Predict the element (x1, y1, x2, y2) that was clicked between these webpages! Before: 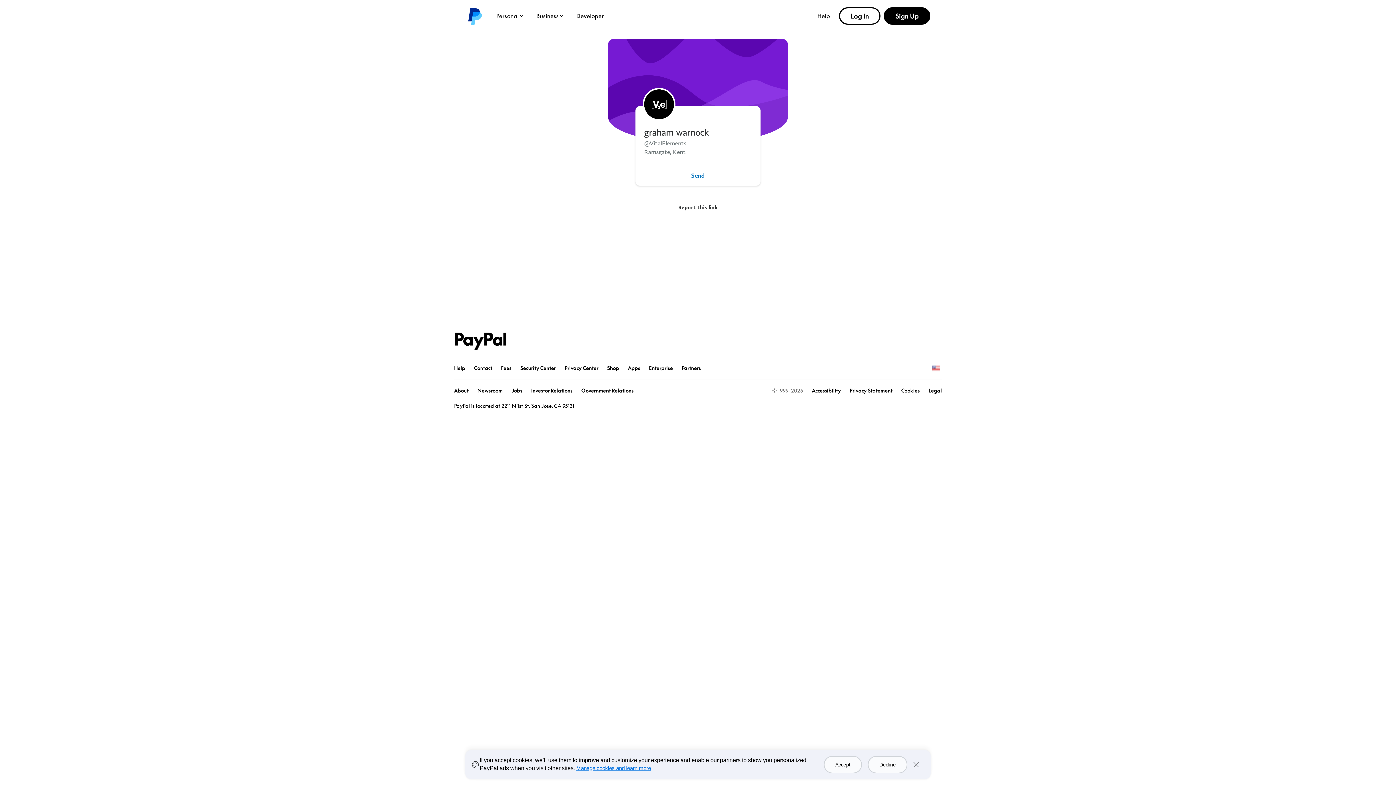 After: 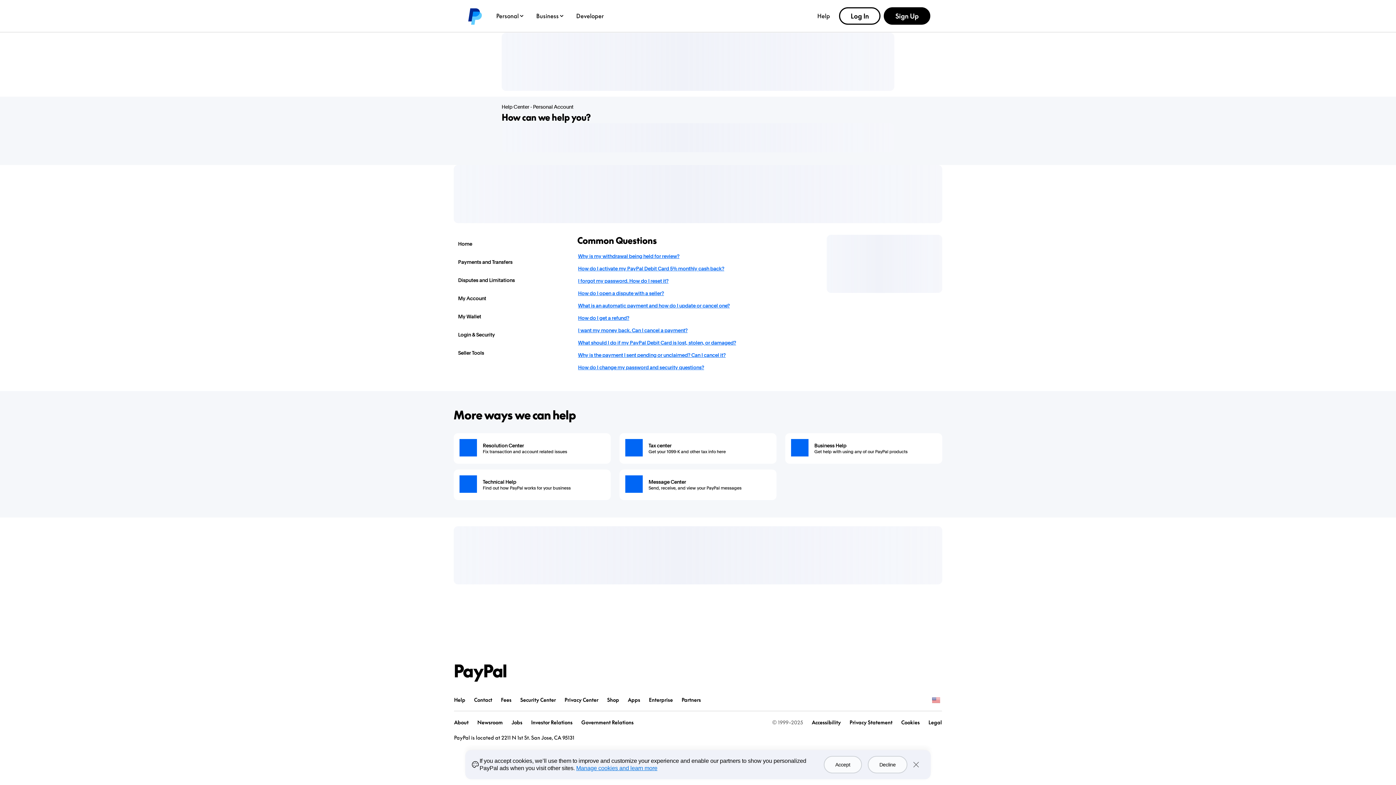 Action: bbox: (813, 8, 834, 23) label: Help